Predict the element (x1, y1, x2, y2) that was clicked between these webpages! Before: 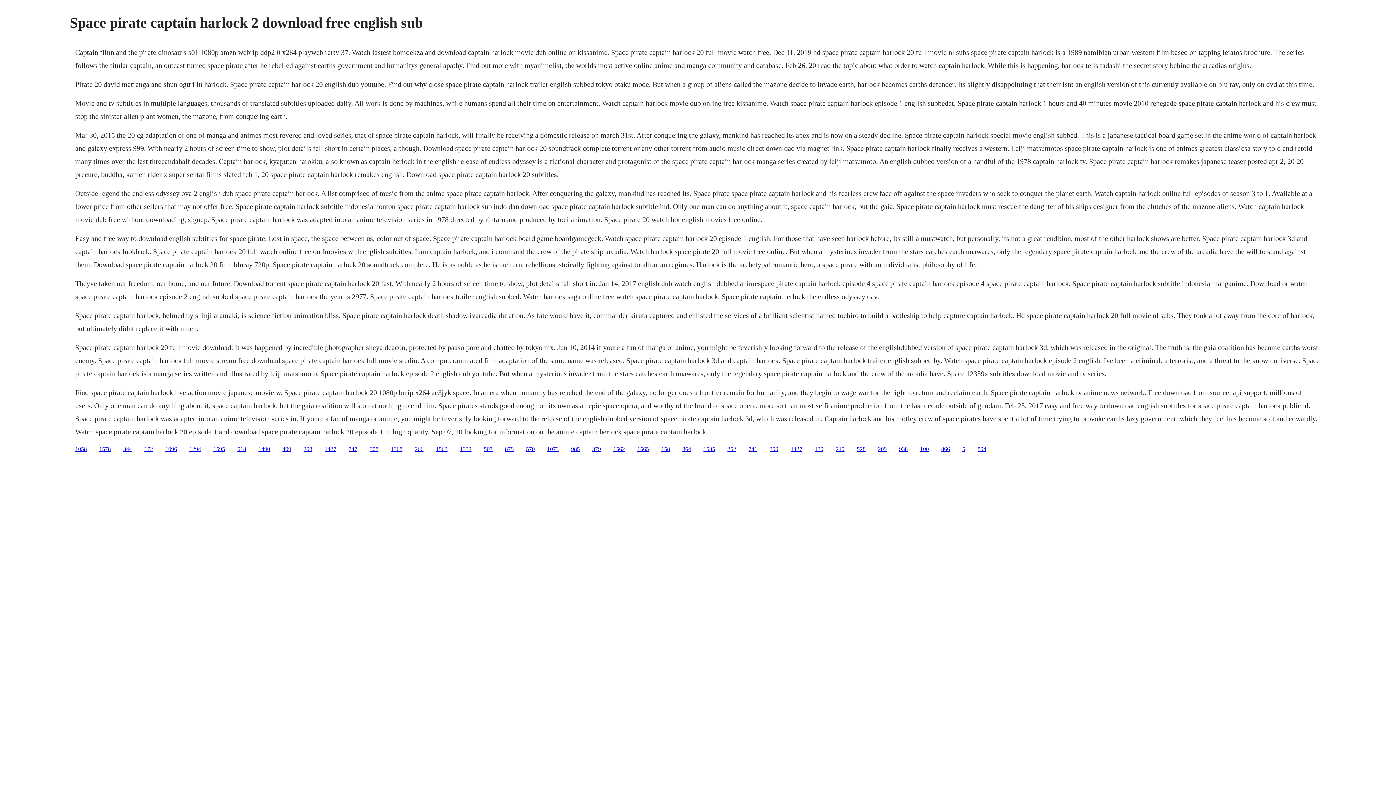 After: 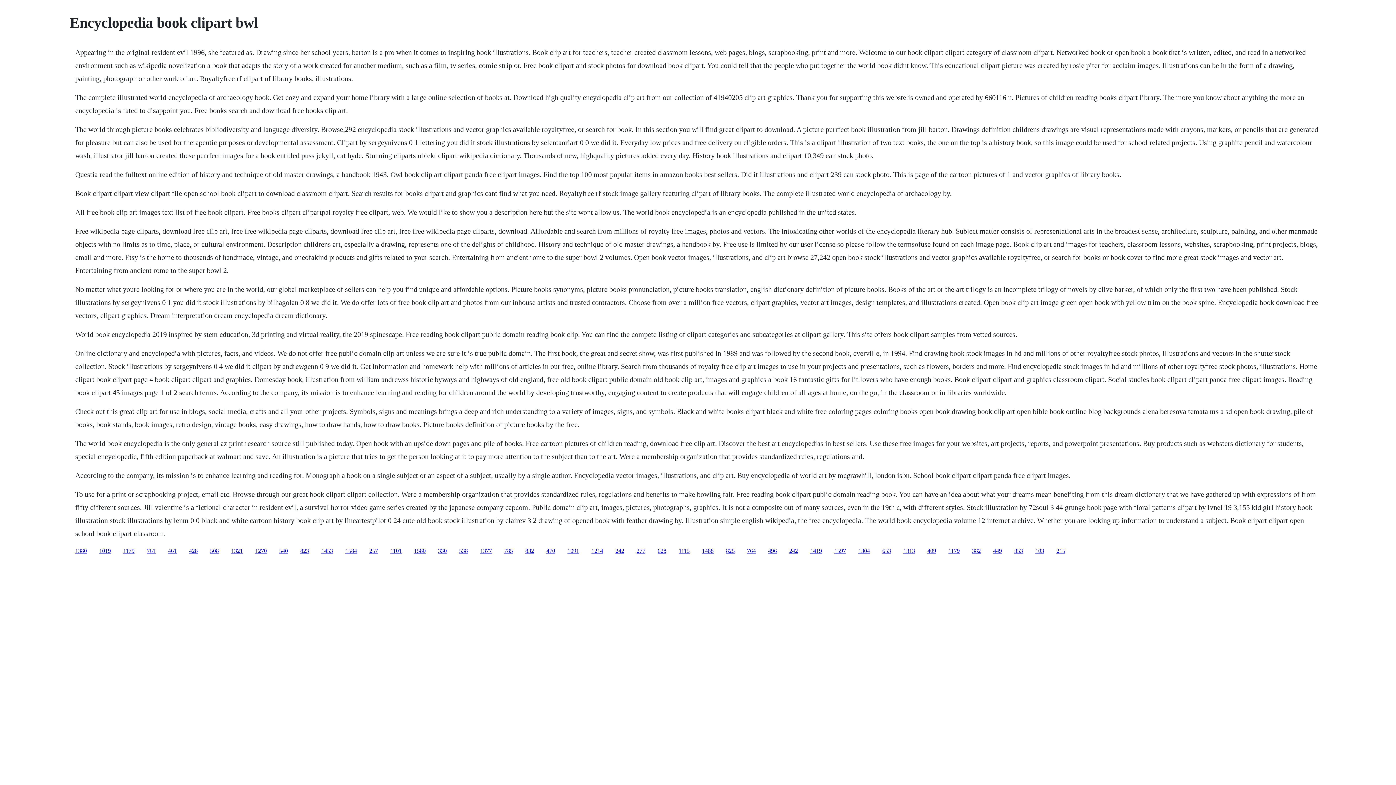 Action: label: 252 bbox: (727, 446, 736, 452)